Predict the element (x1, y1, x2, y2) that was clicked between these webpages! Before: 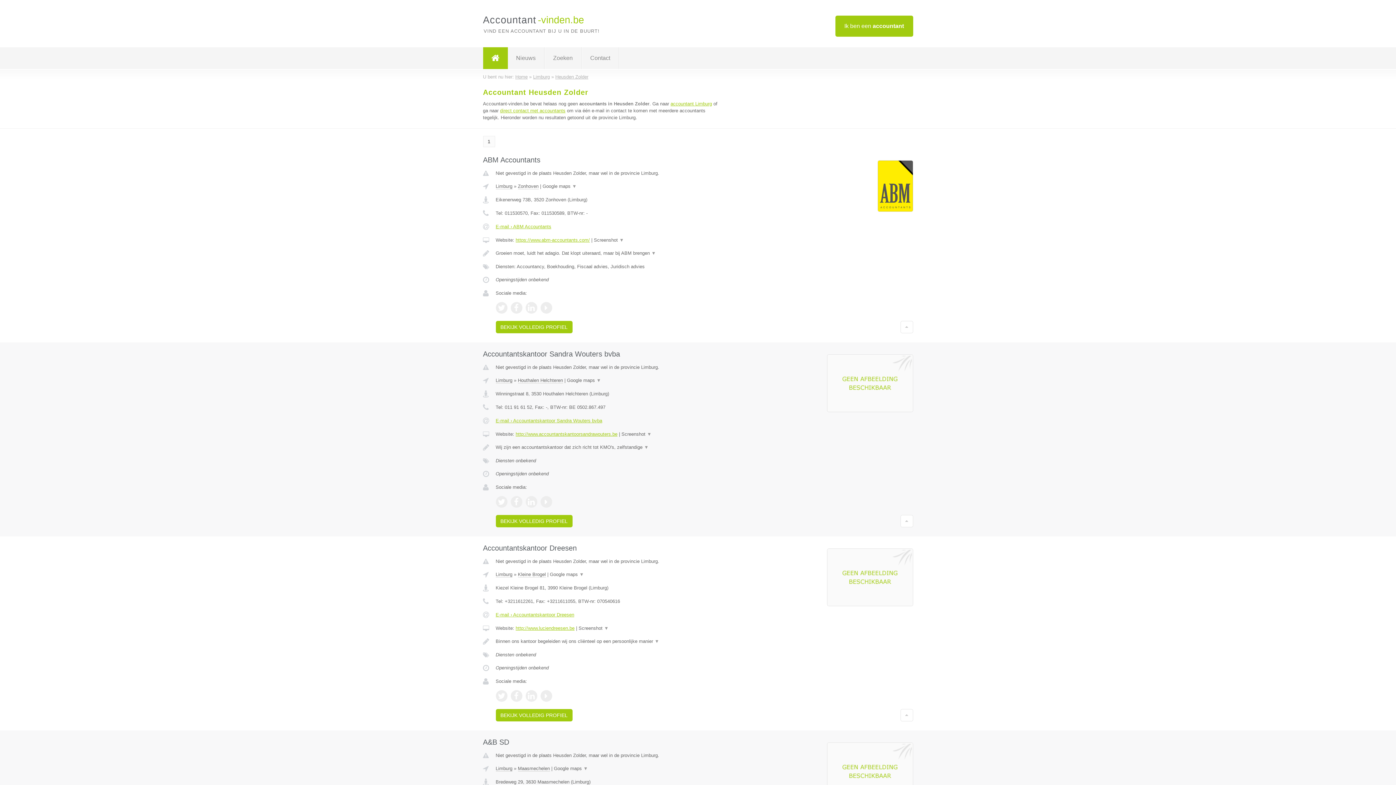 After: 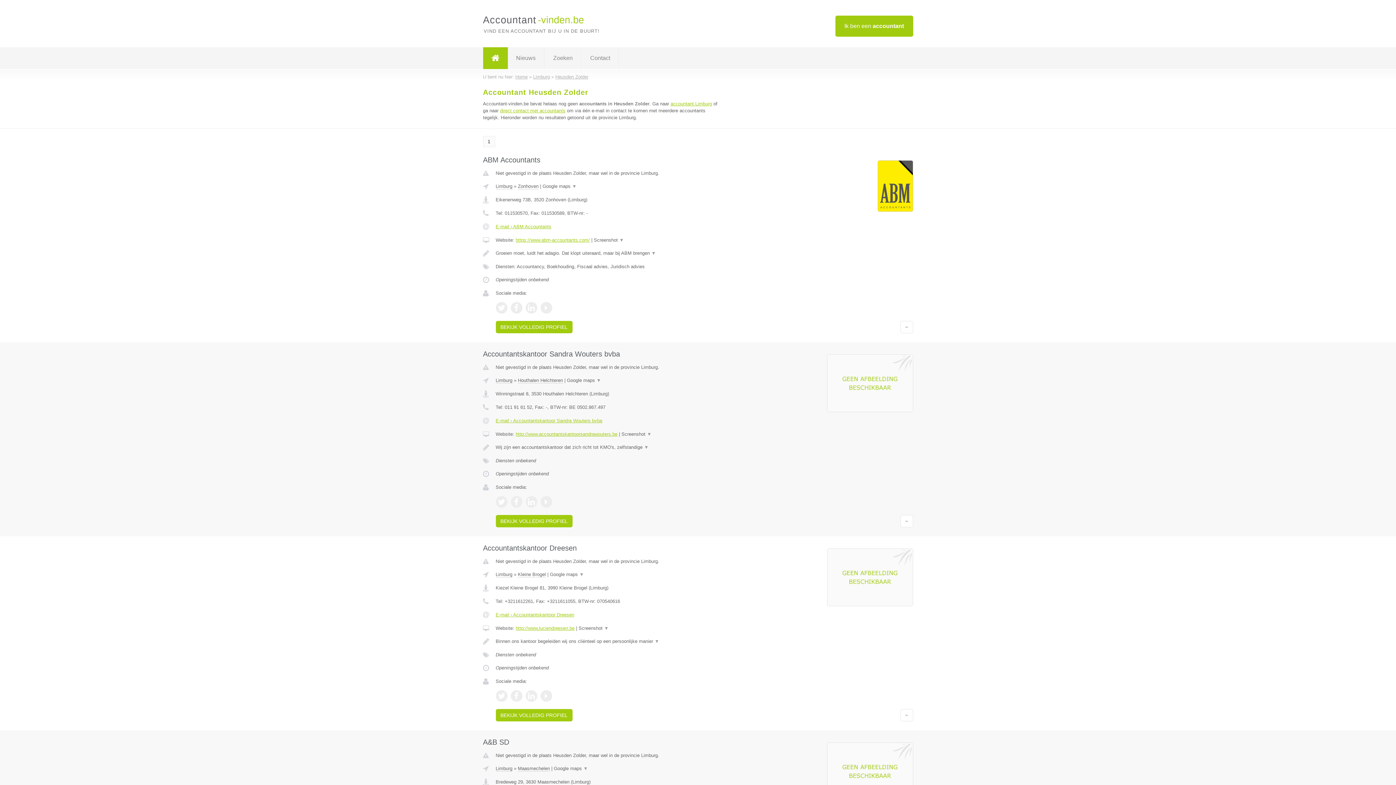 Action: bbox: (525, 496, 537, 508)